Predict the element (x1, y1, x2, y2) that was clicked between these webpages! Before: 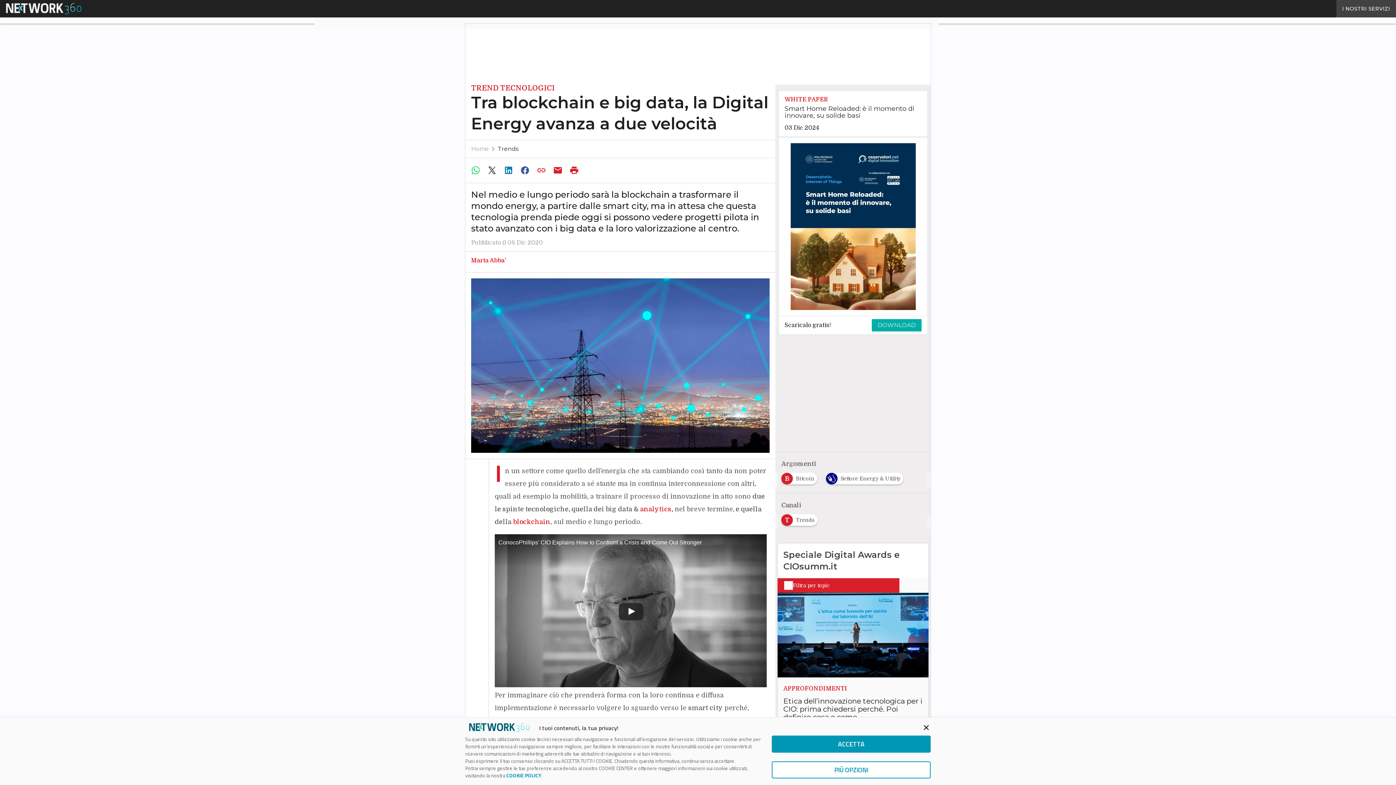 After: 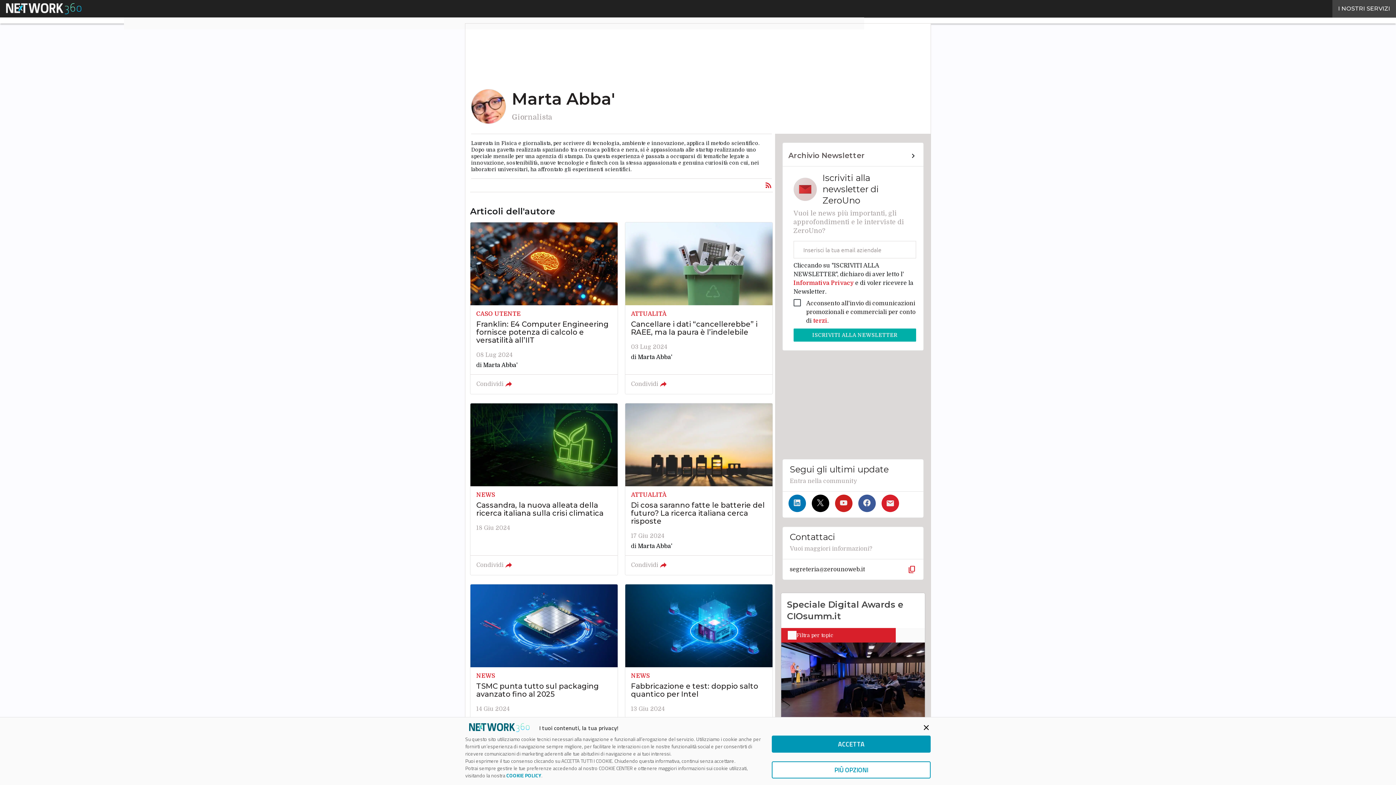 Action: label: Marta Abba' bbox: (471, 257, 506, 264)